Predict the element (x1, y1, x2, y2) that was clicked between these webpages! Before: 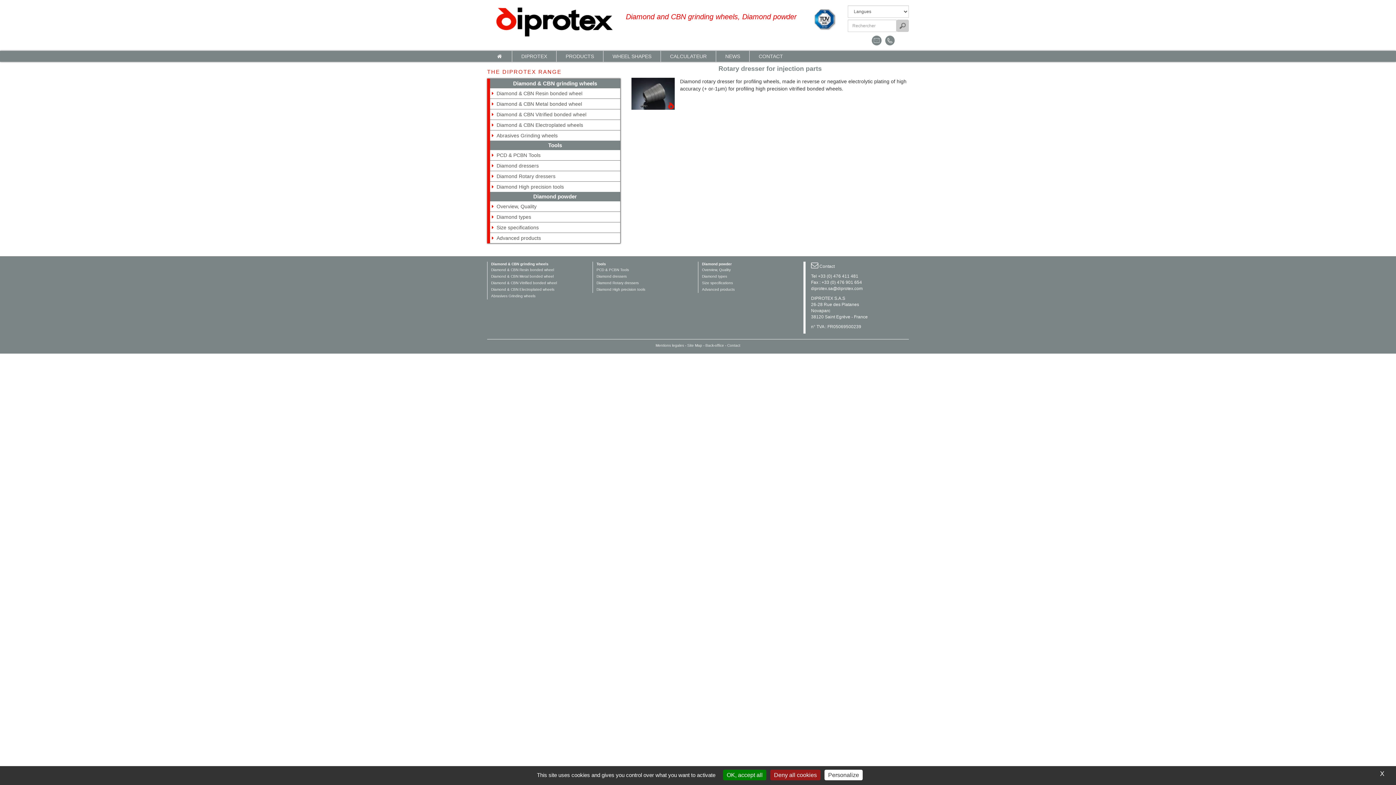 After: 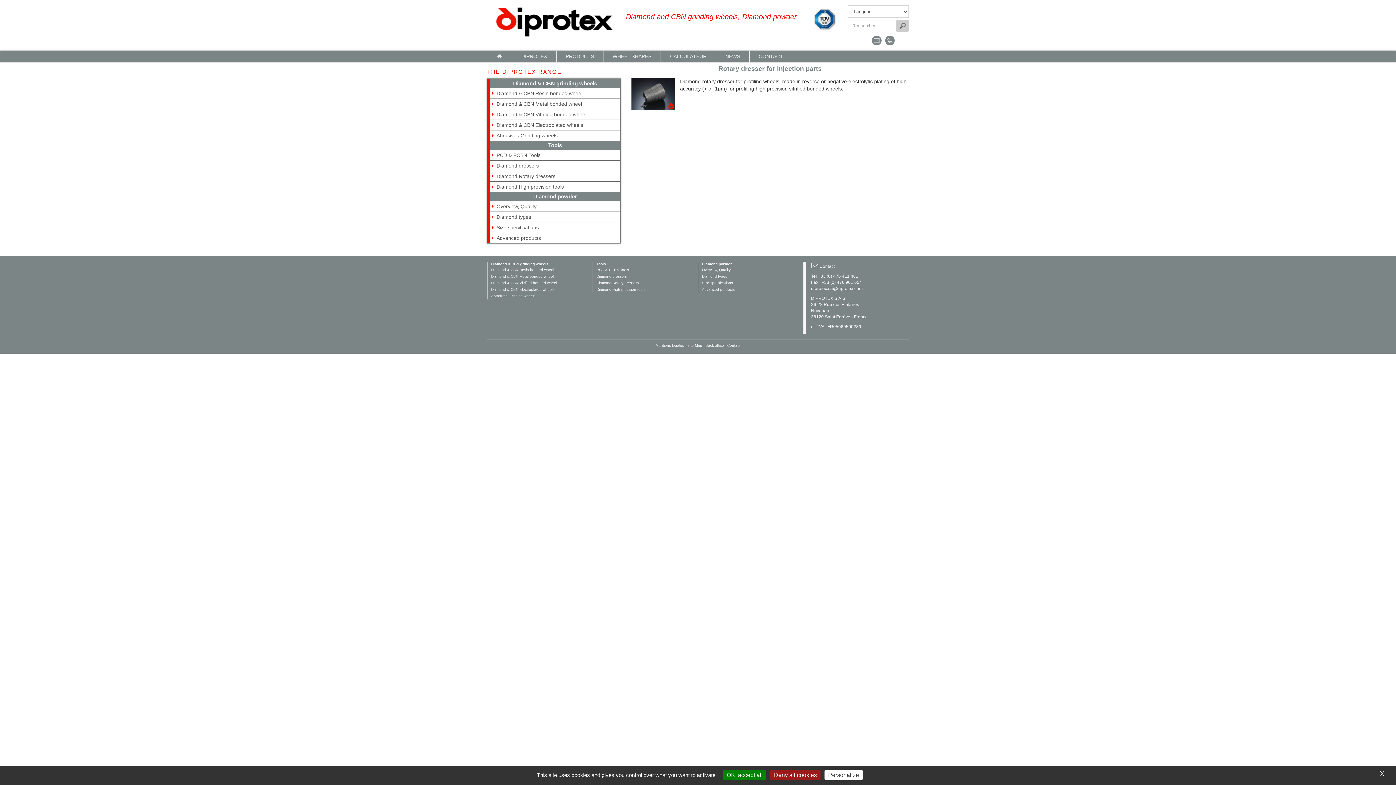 Action: bbox: (883, 33, 896, 47)